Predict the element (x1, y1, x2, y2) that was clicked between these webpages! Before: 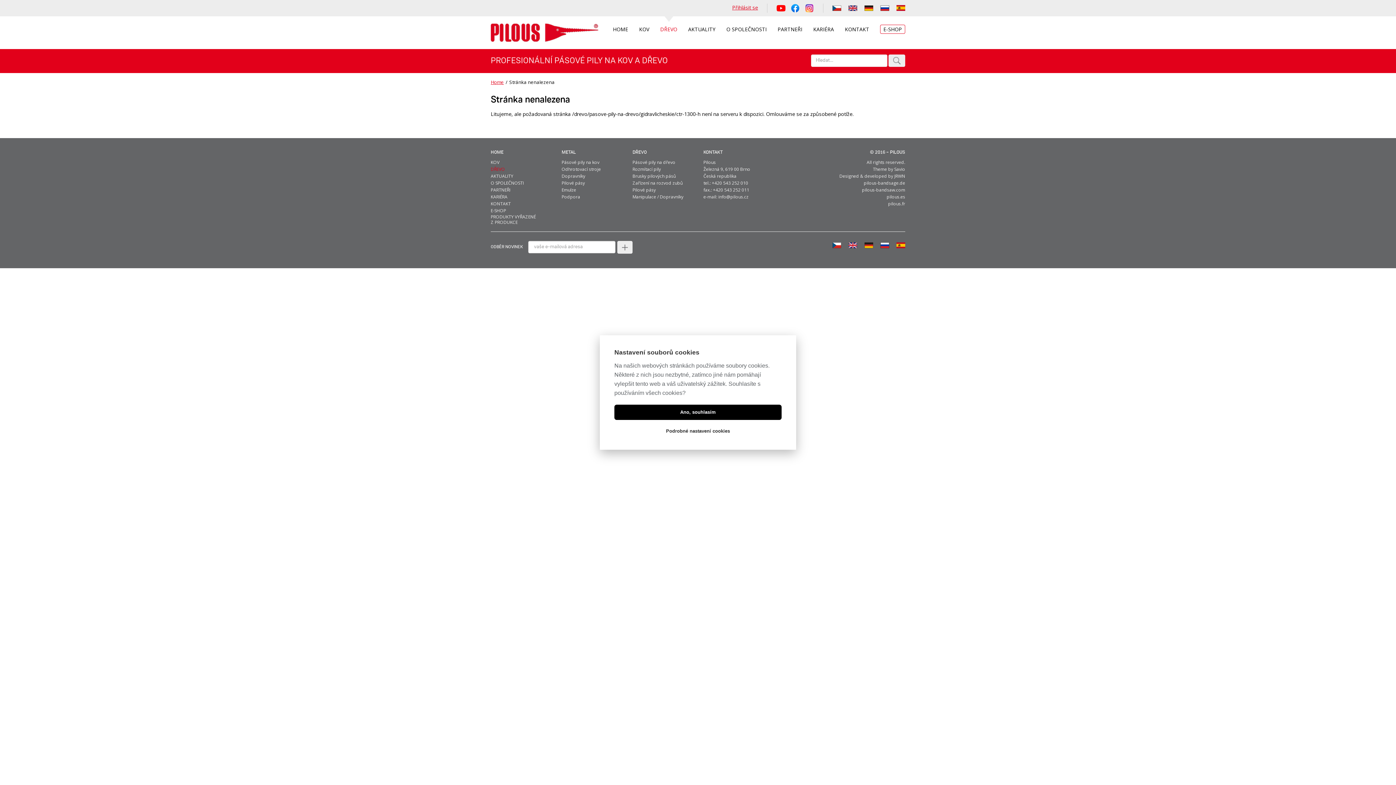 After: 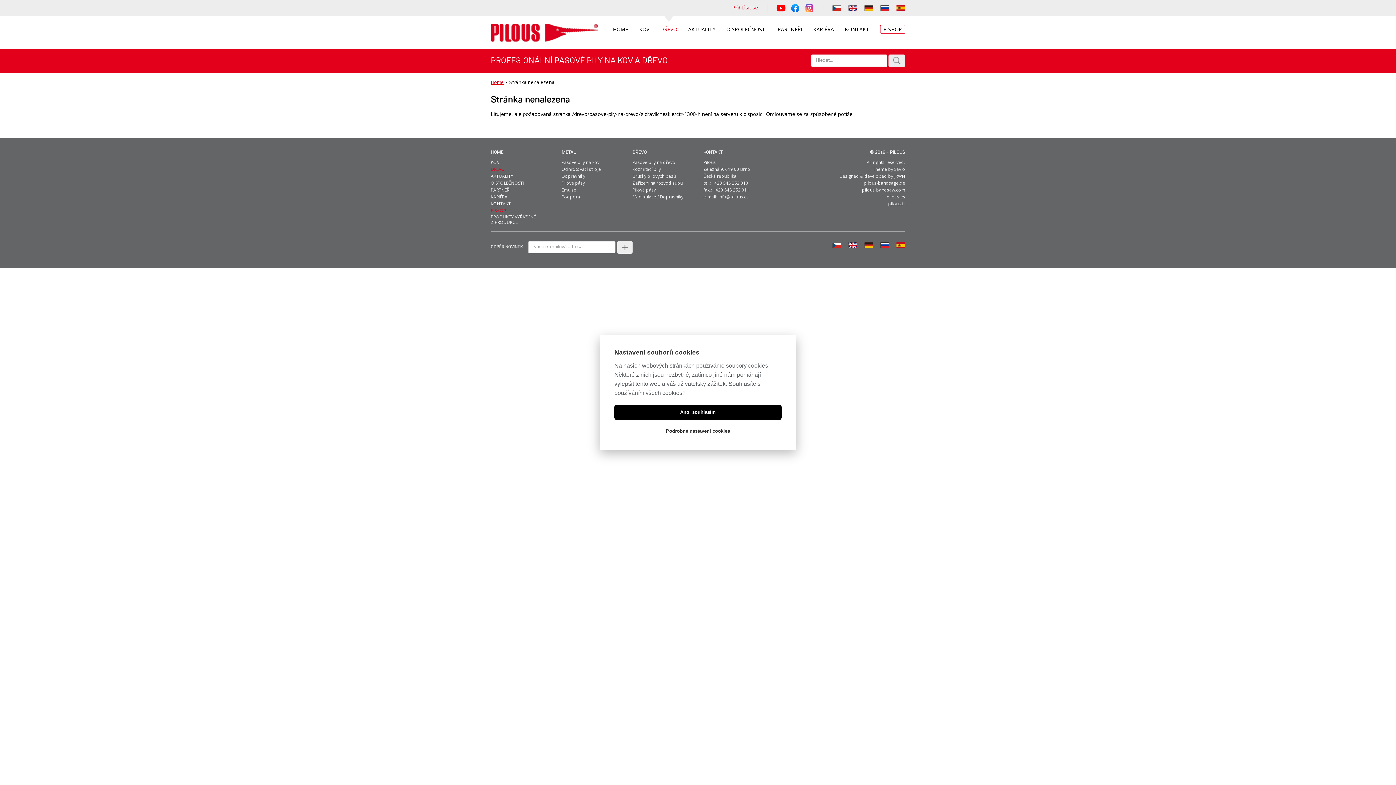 Action: bbox: (490, 207, 506, 213) label: E-SHOP